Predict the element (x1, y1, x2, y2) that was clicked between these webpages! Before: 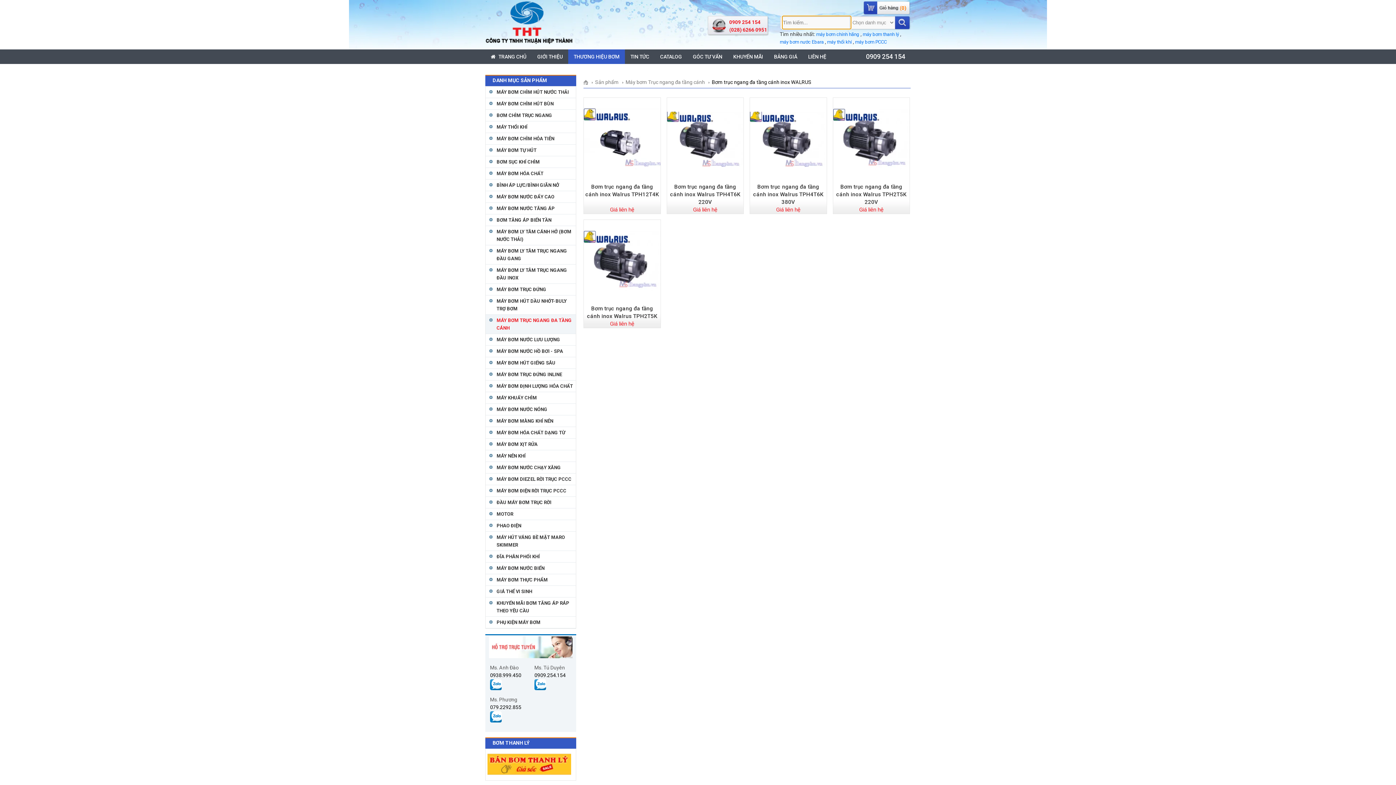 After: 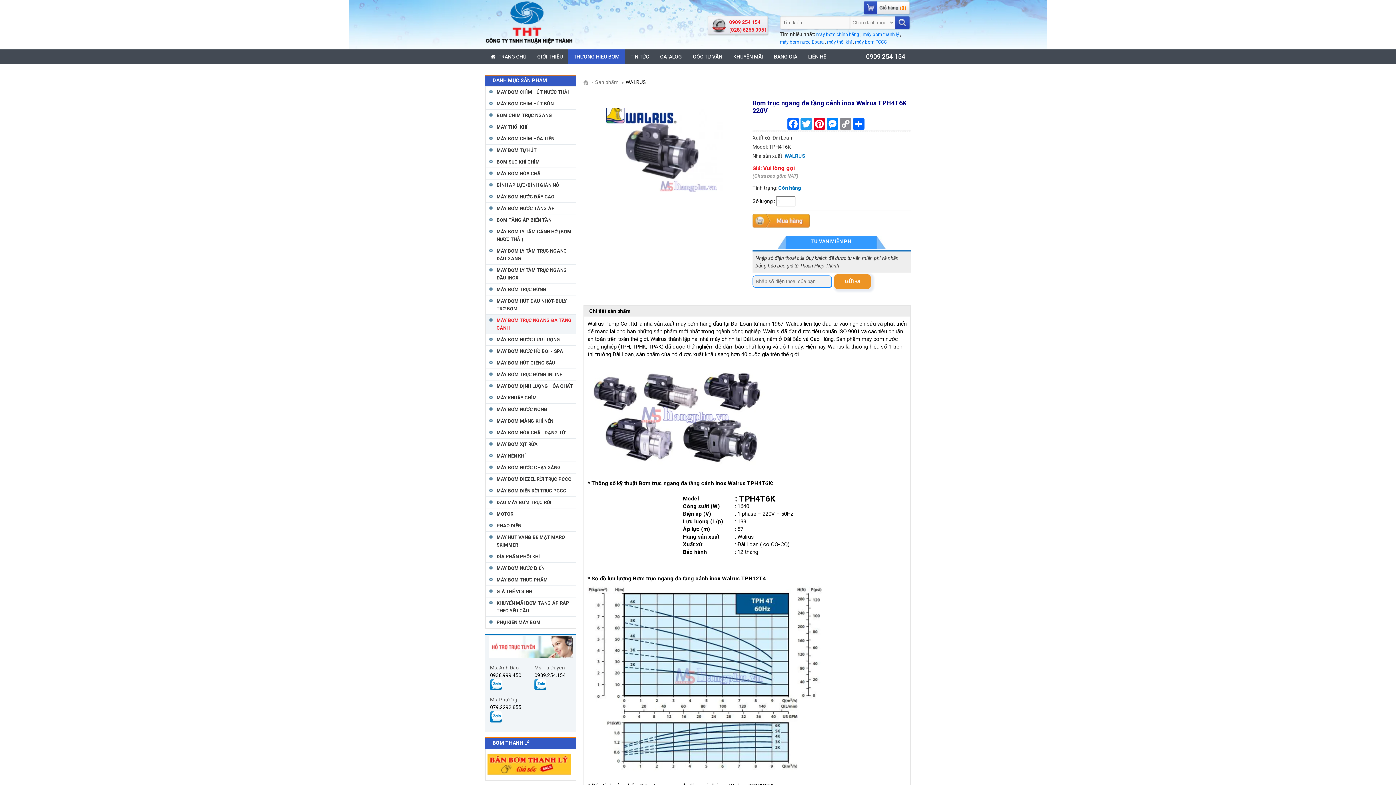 Action: bbox: (667, 101, 743, 177)